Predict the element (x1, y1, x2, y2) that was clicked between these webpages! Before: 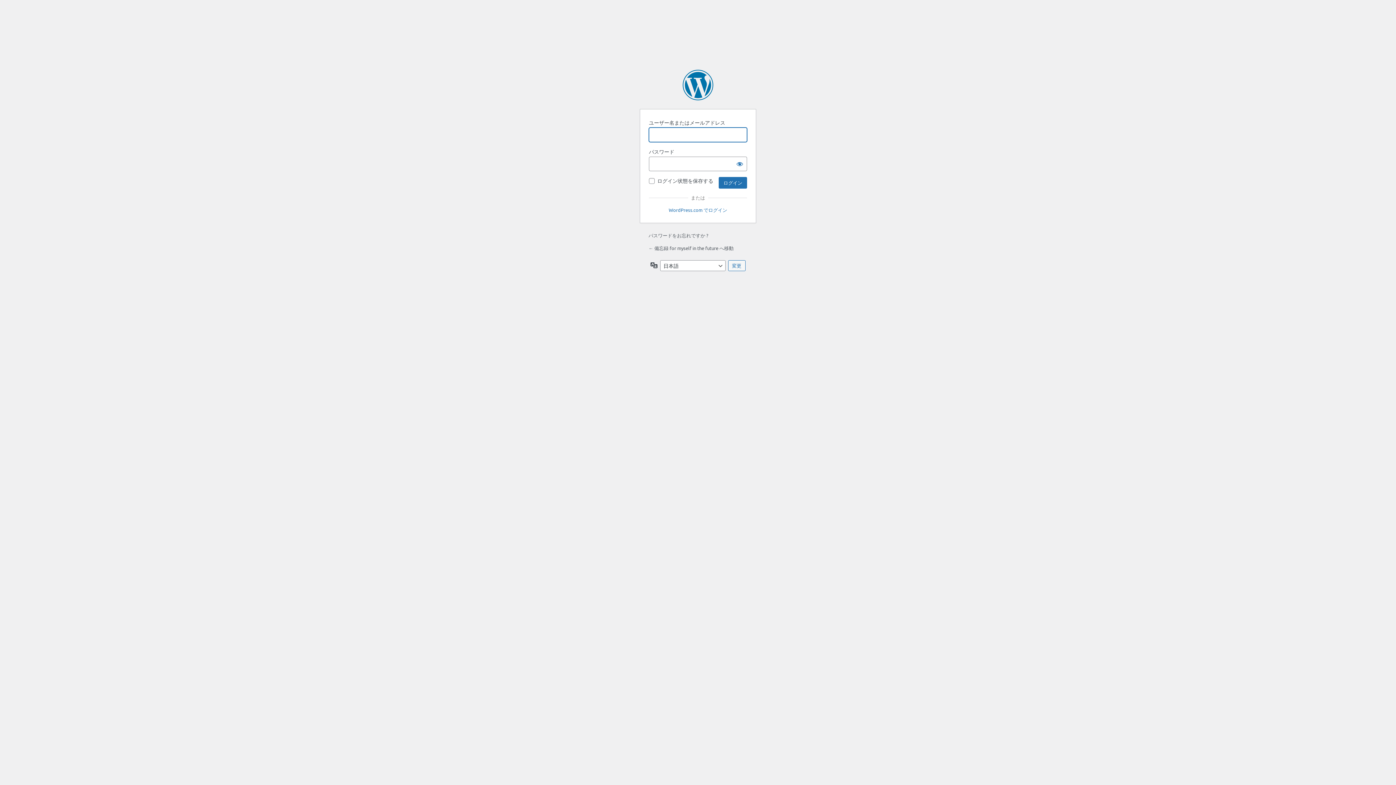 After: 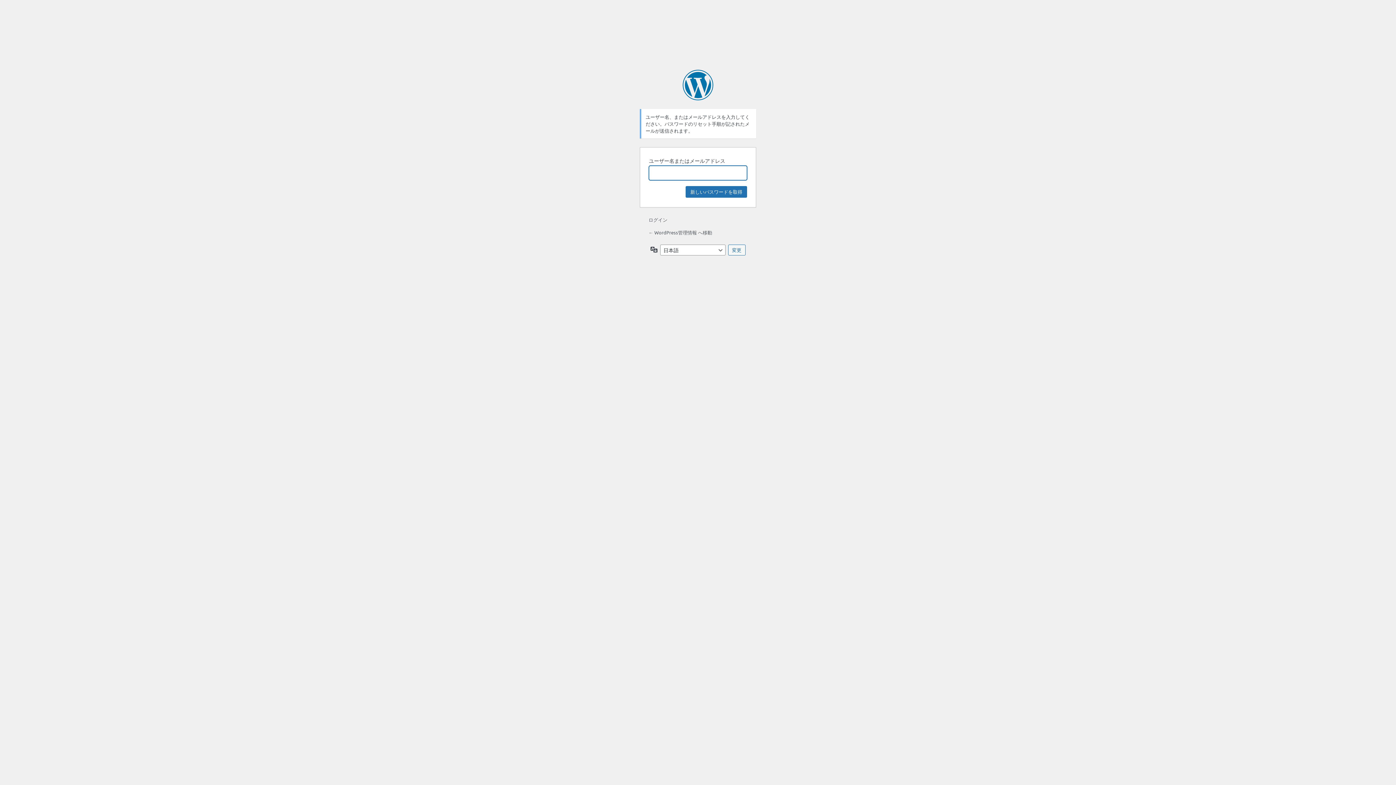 Action: bbox: (648, 232, 708, 238) label: パスワードをお忘れですか ?